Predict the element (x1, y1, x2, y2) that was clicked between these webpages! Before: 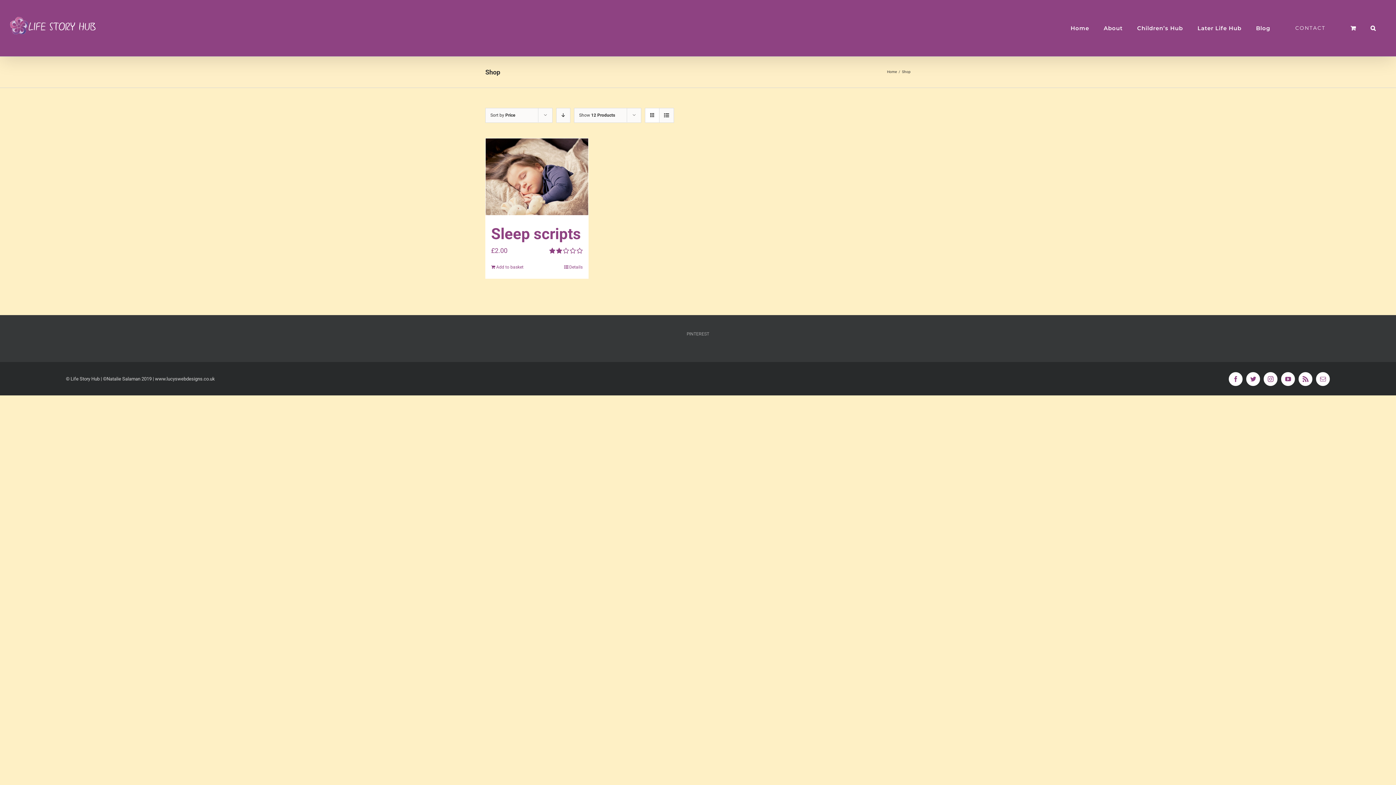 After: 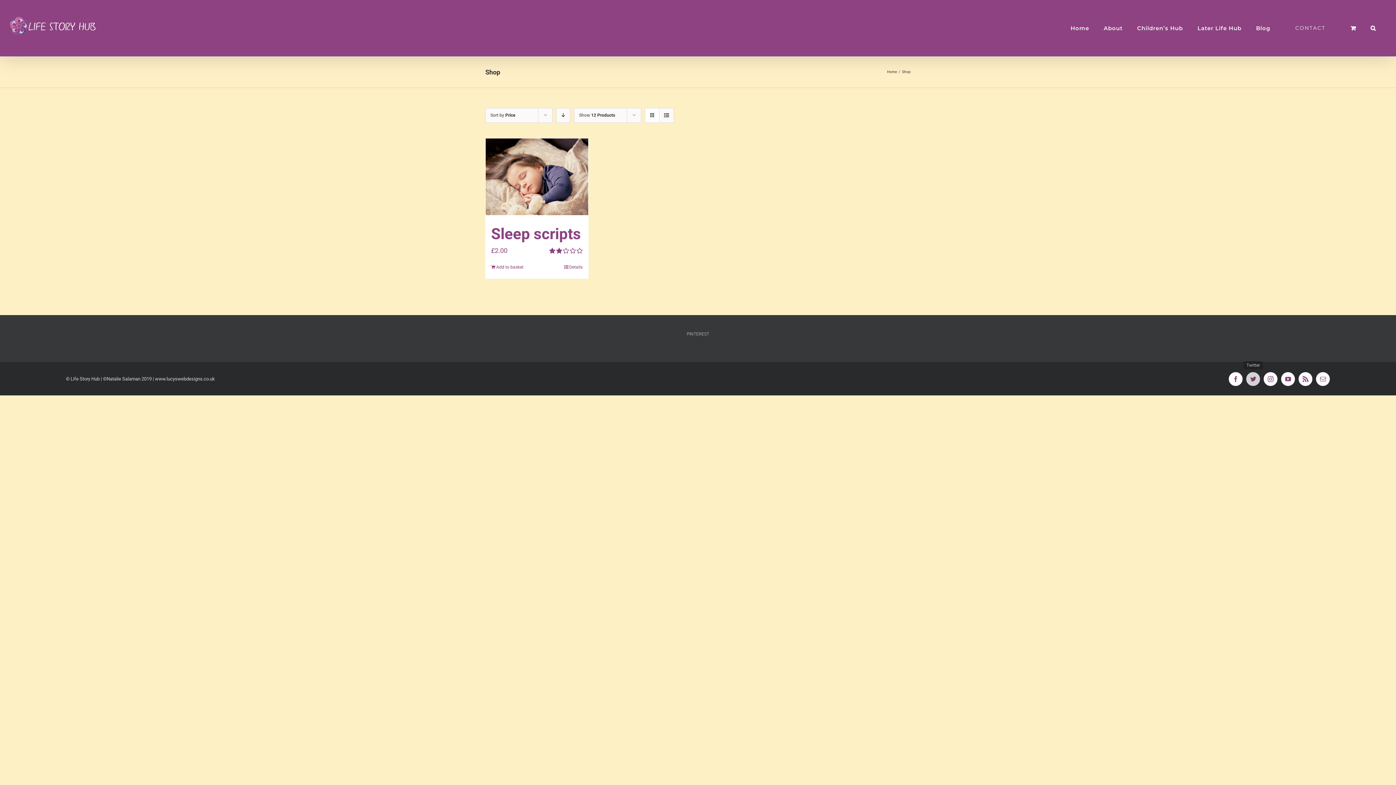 Action: label: Twitter bbox: (1246, 372, 1260, 386)